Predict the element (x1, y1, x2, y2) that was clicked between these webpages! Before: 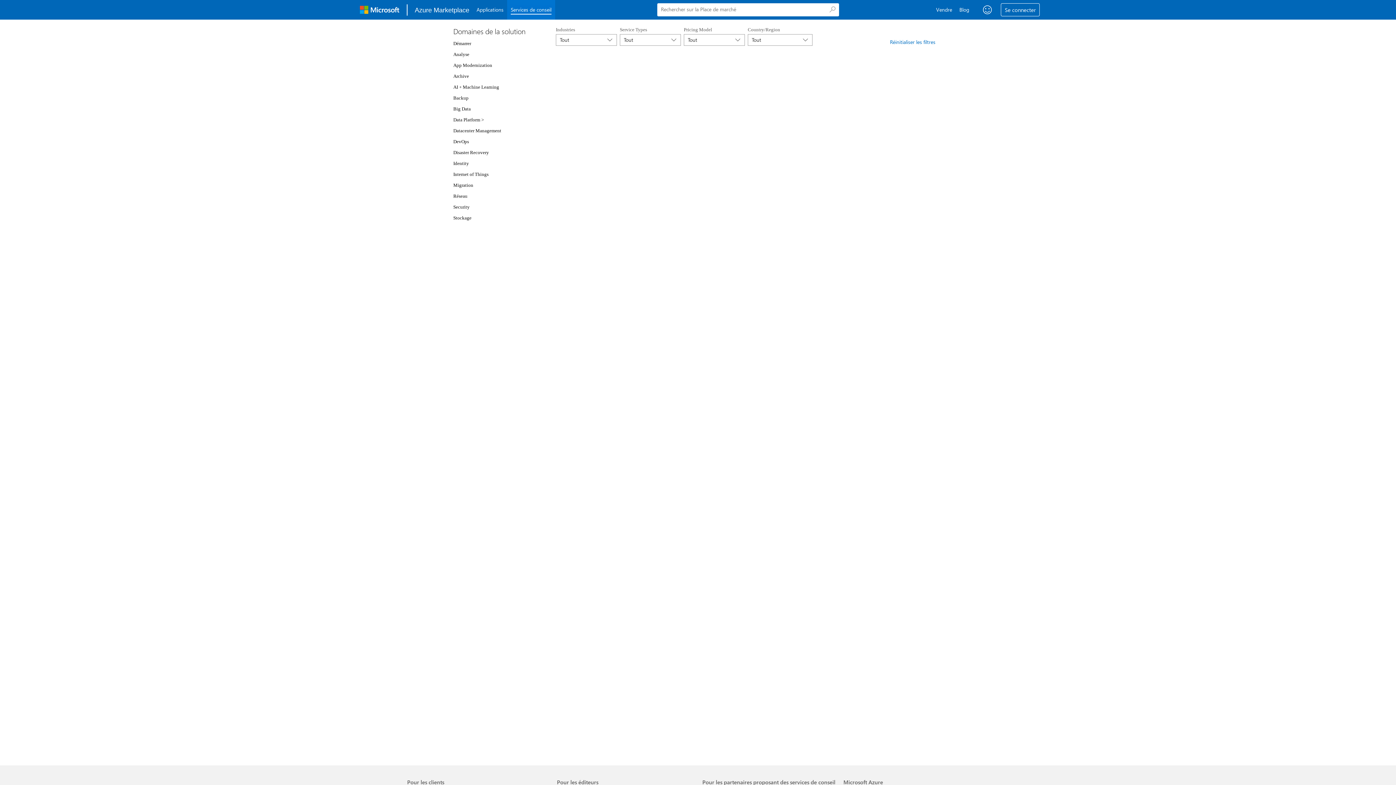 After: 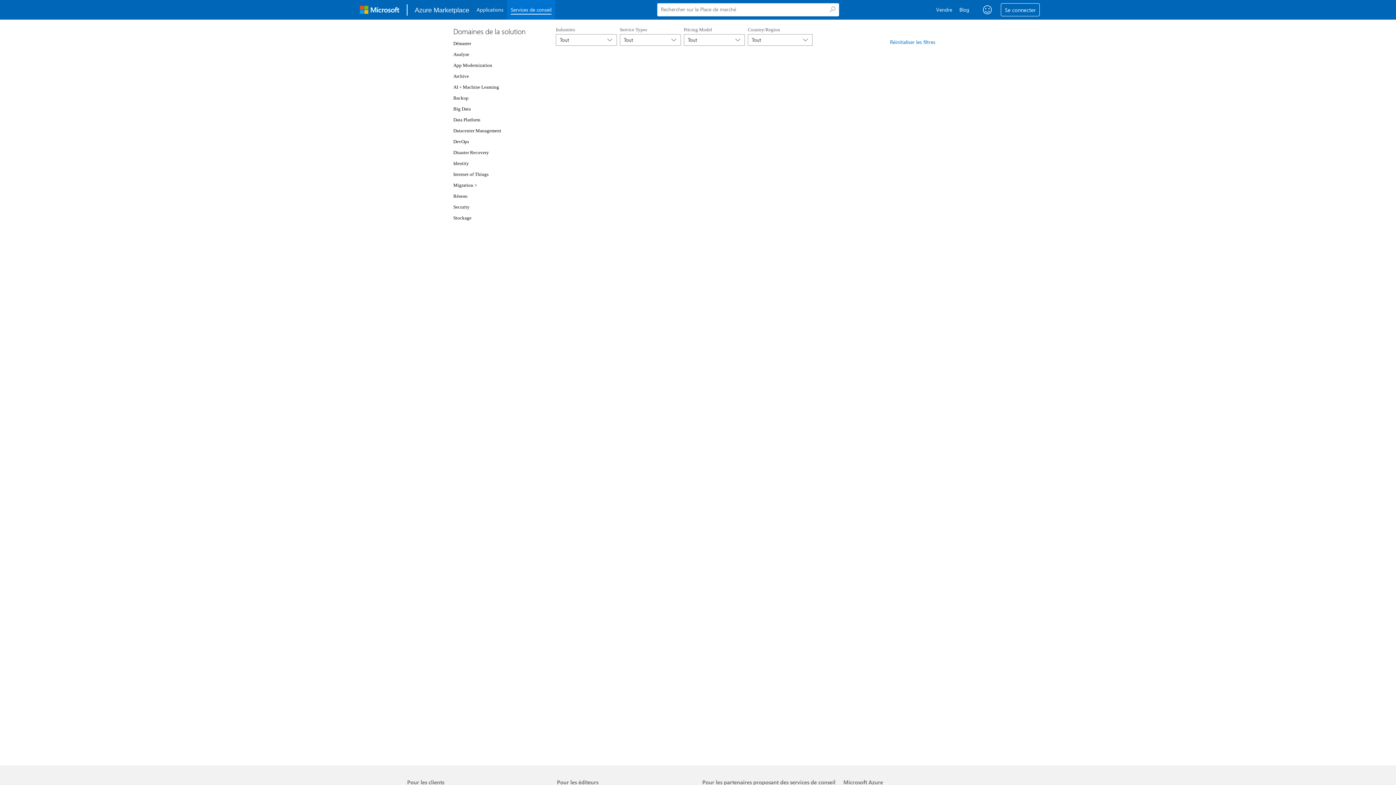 Action: bbox: (453, 182, 473, 188) label: Migration